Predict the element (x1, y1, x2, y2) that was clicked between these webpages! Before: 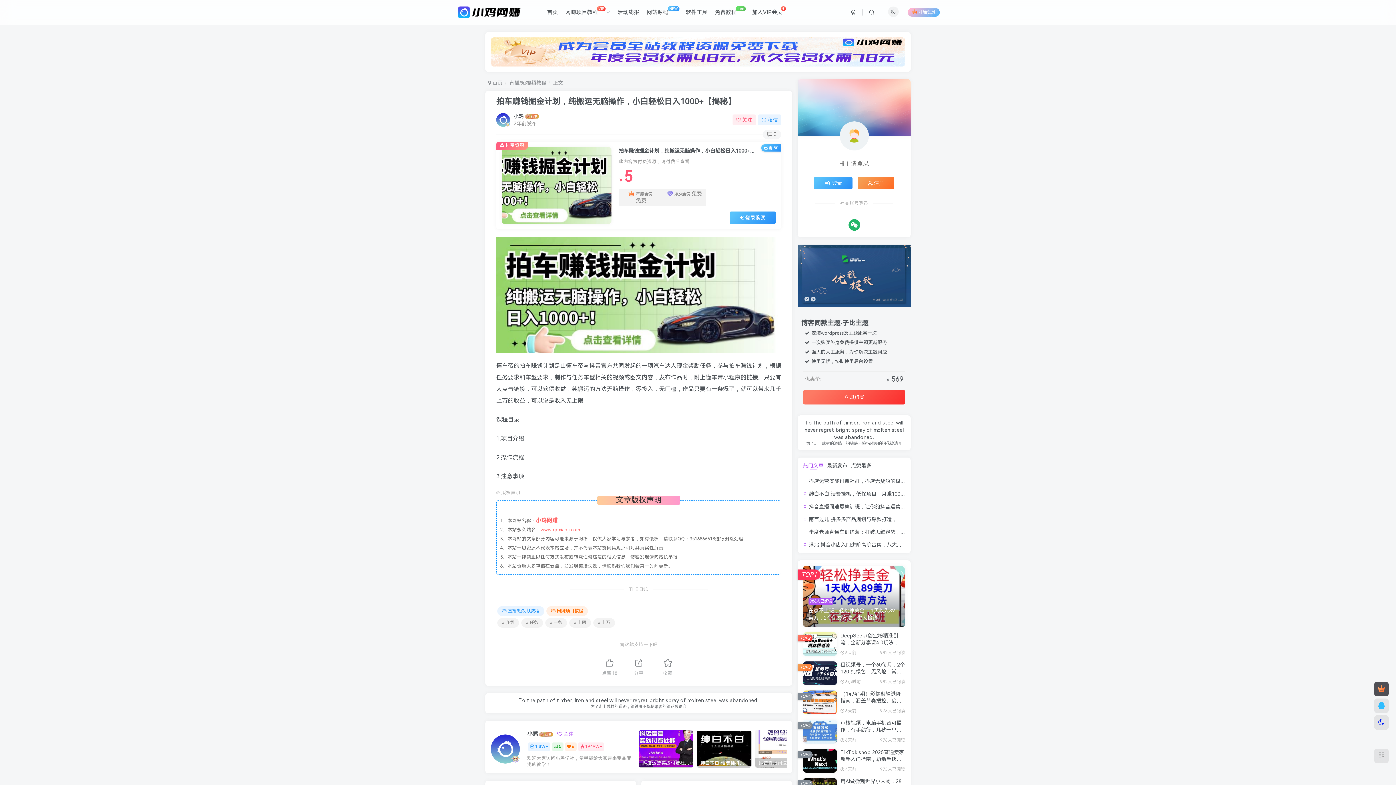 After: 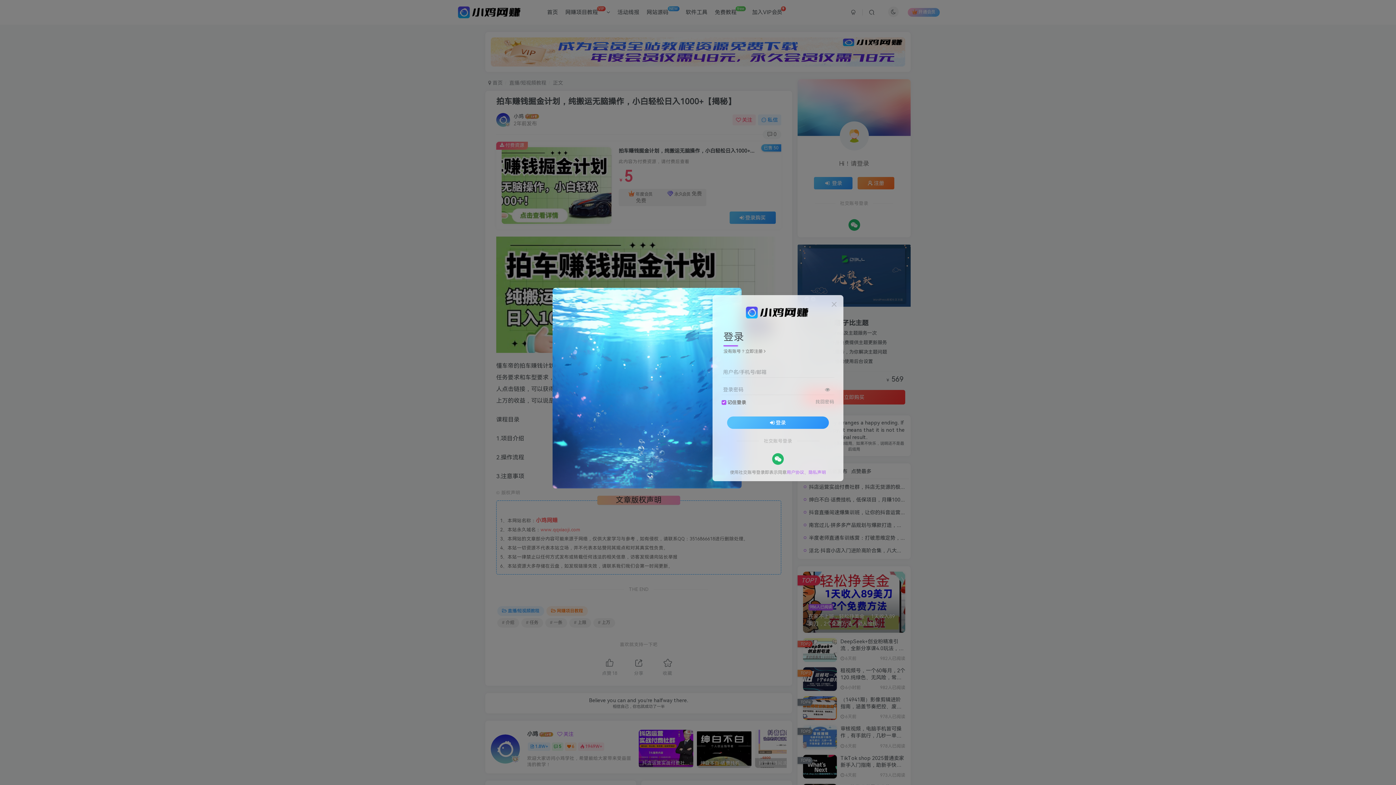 Action: bbox: (846, 6, 861, 18)